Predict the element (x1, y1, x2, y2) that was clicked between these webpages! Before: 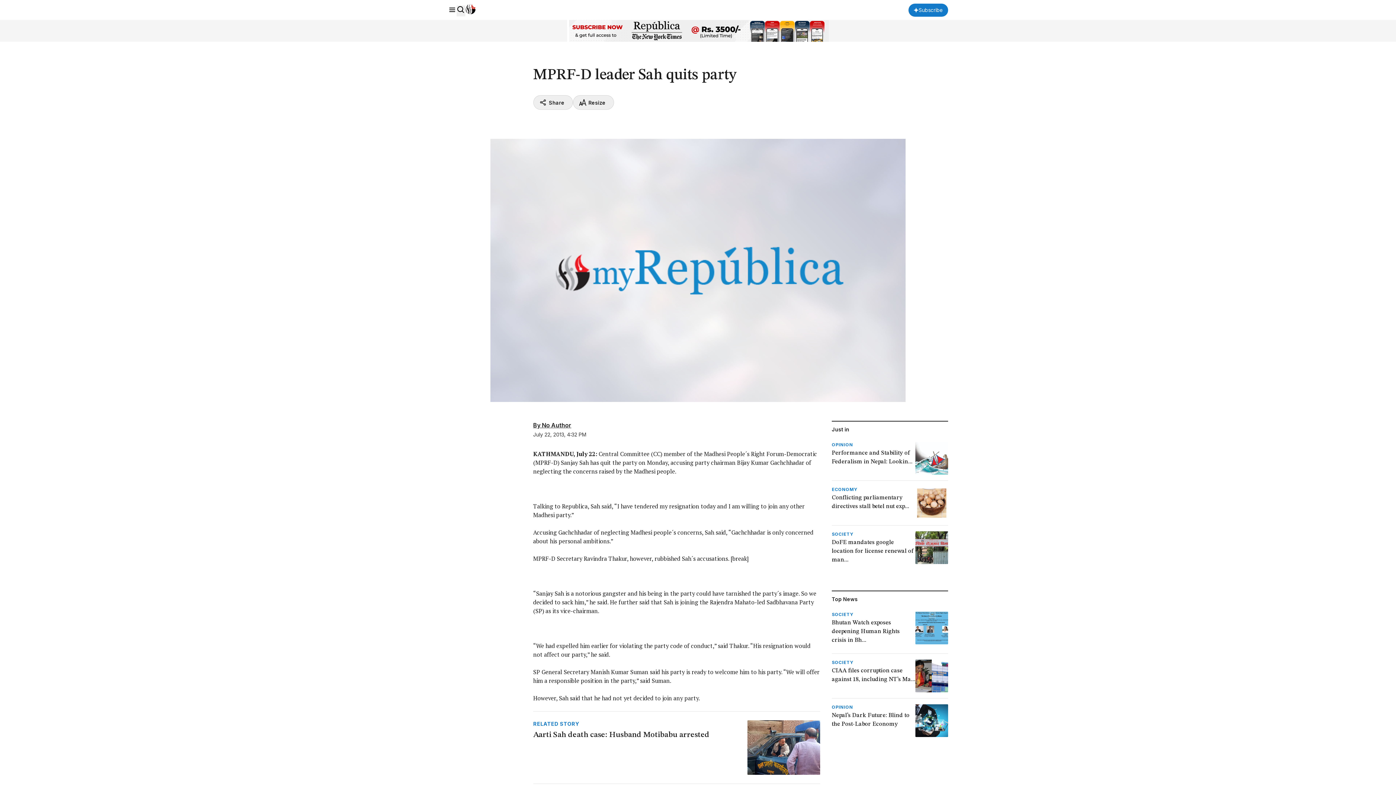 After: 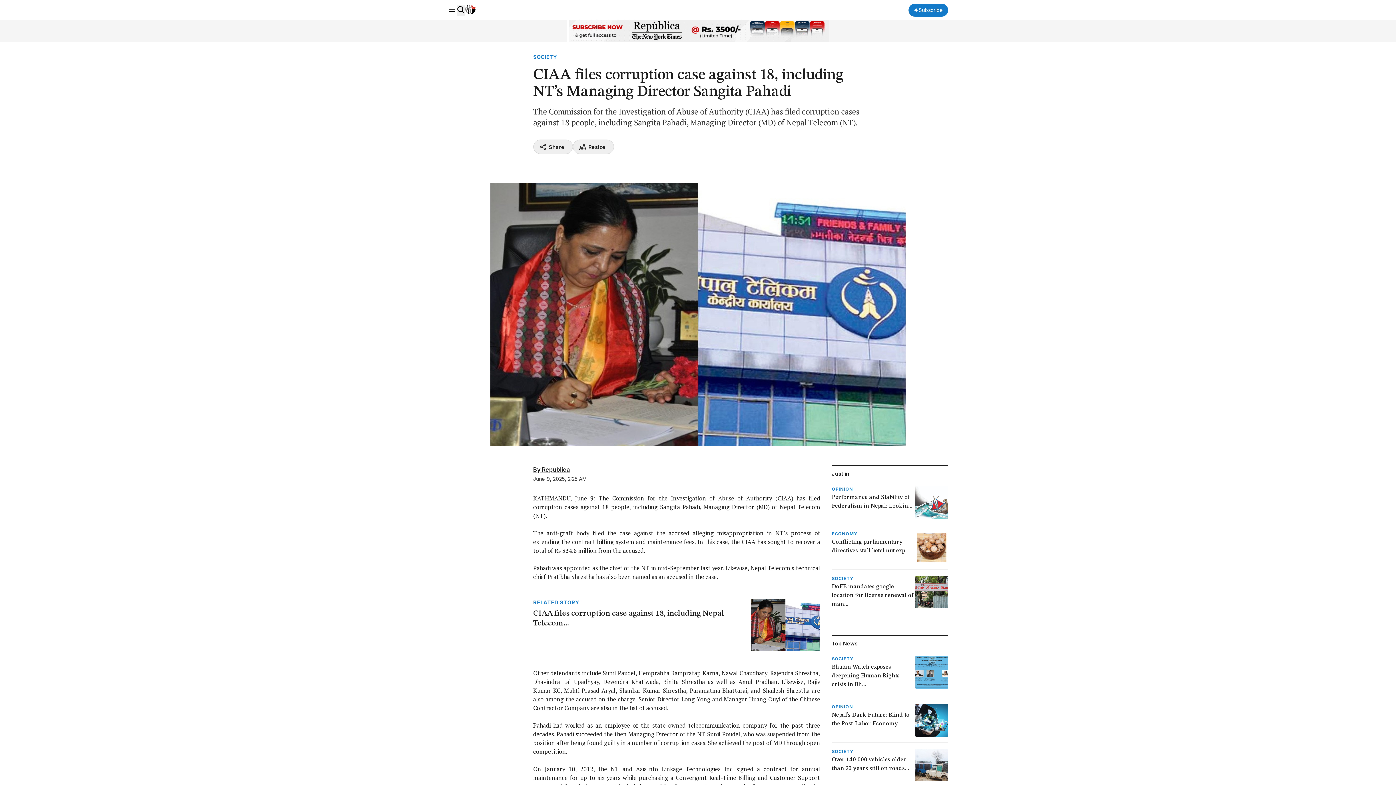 Action: label: SOCIETY
CIAA files corruption case against 18, including NT’s Ma... bbox: (831, 659, 948, 692)